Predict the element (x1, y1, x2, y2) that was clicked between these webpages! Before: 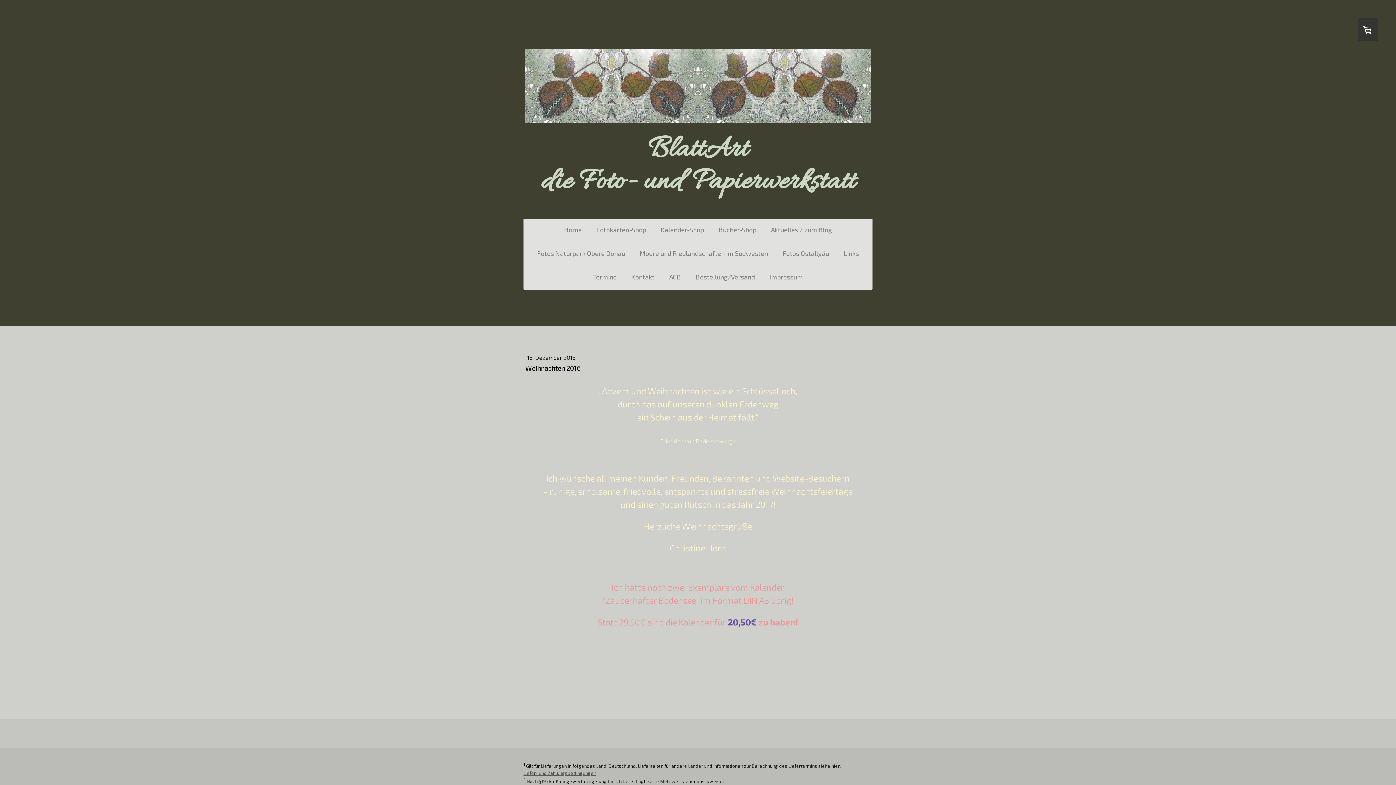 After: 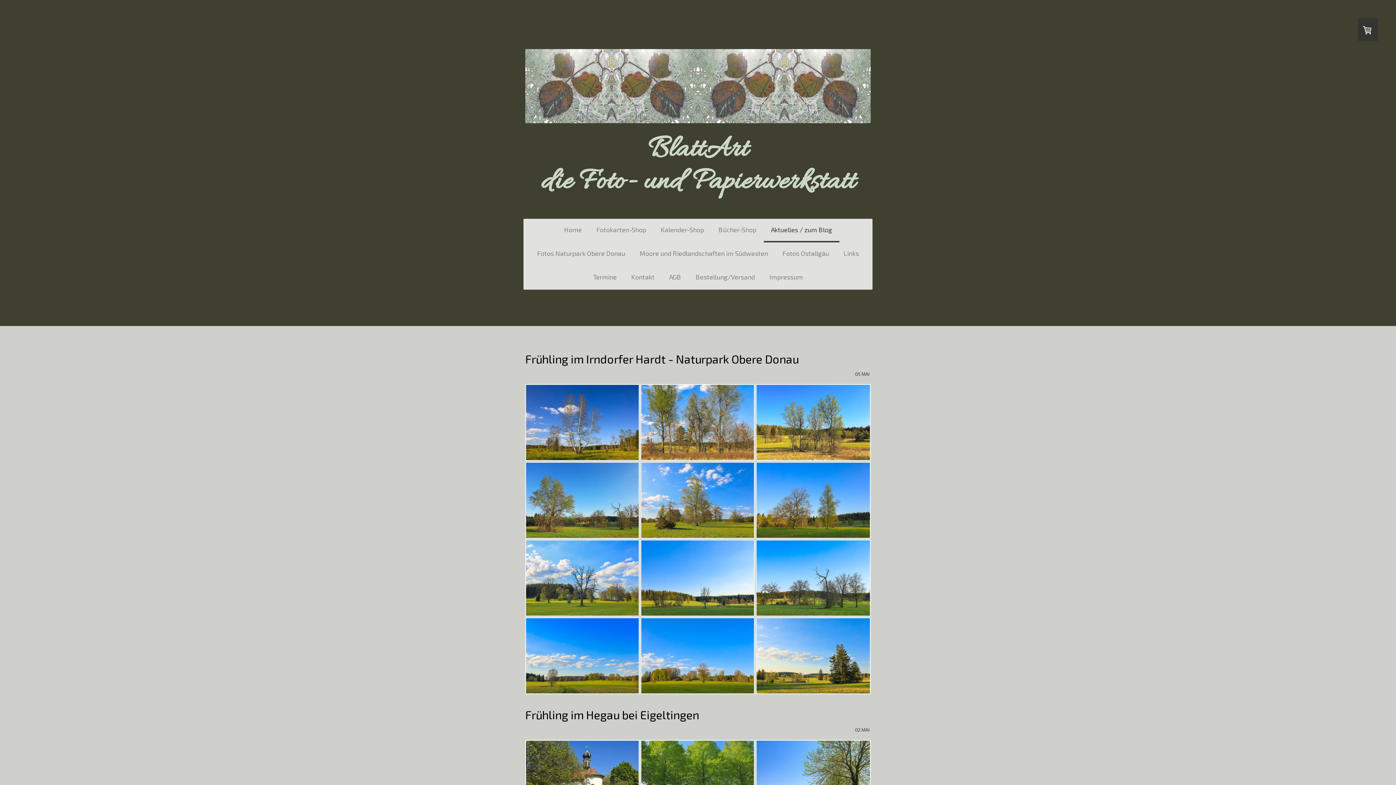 Action: bbox: (763, 218, 839, 242) label: Aktuelles / zum Blog